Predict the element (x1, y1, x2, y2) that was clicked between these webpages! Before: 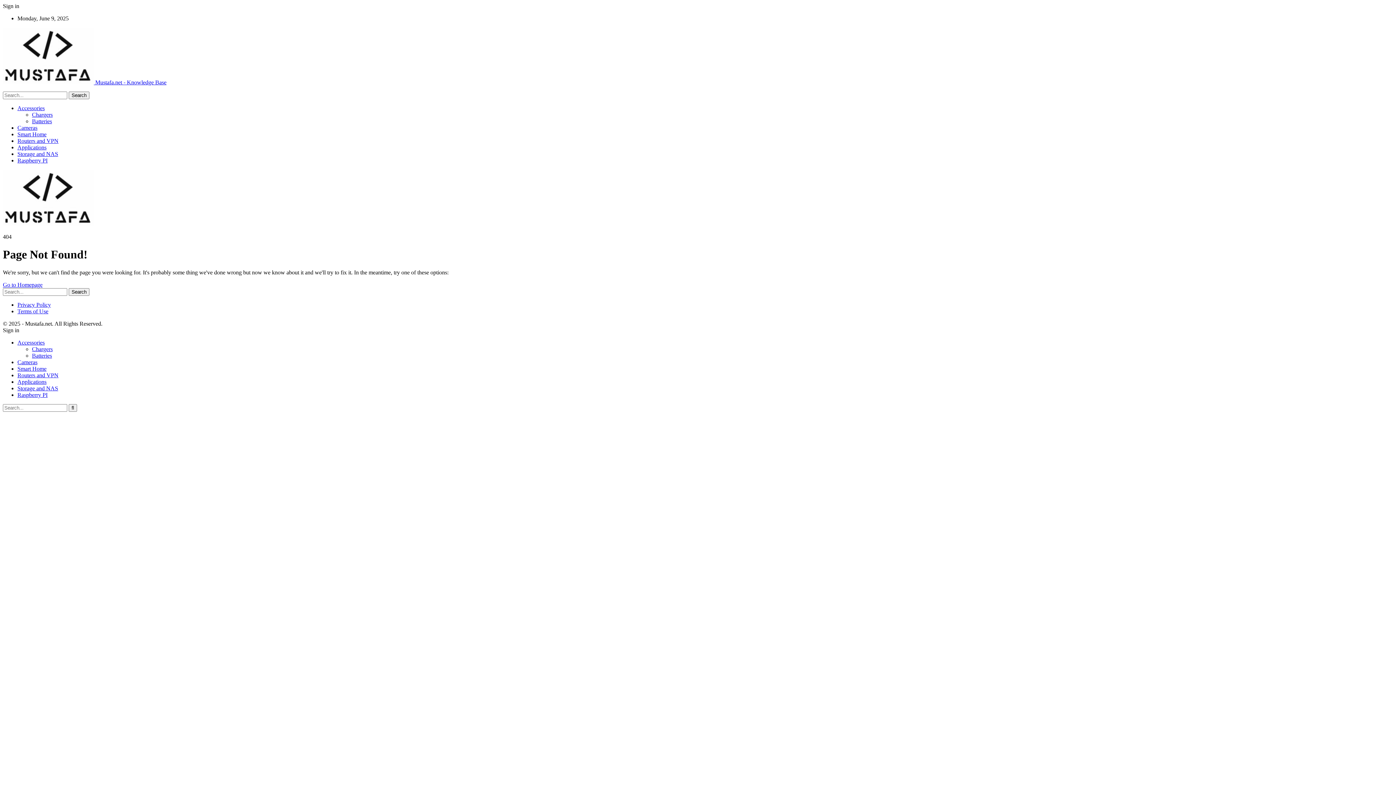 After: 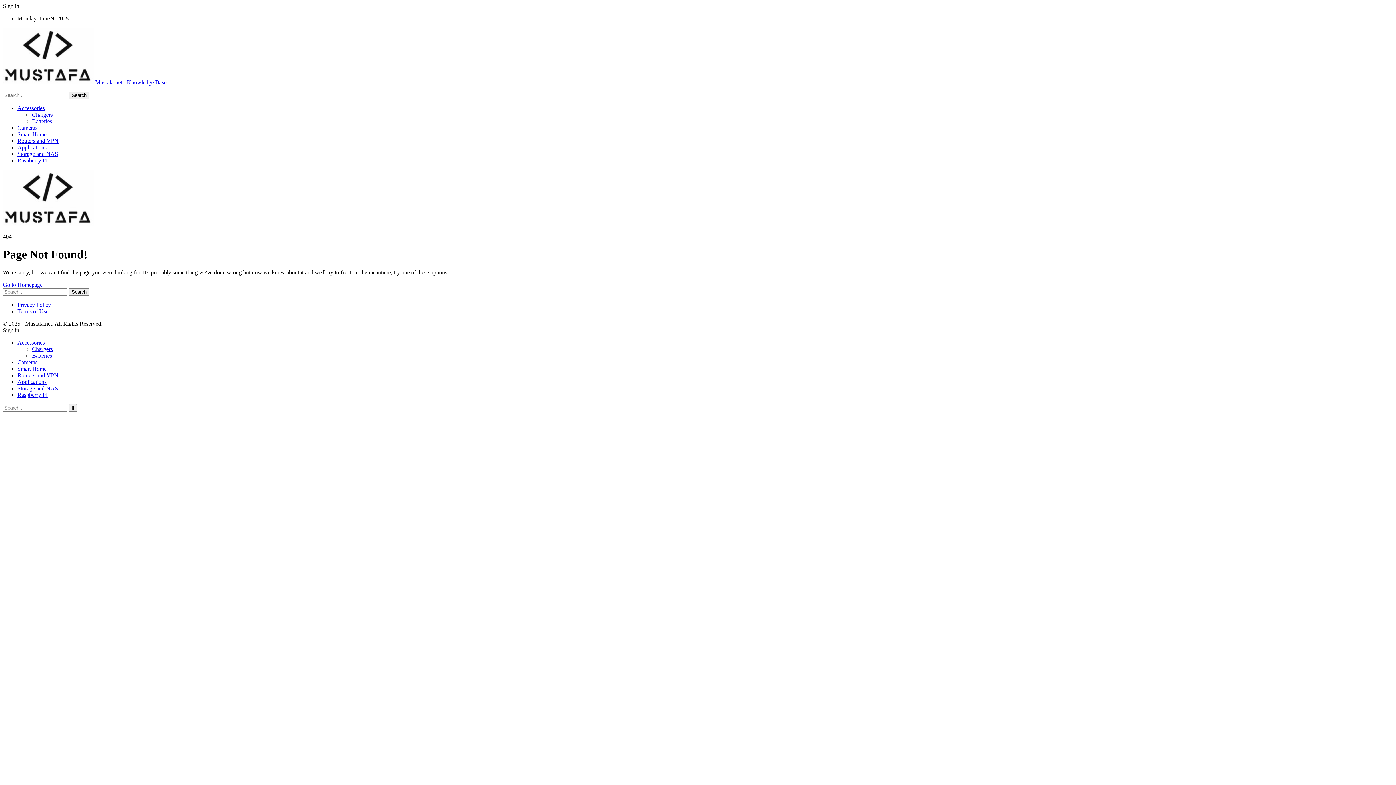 Action: bbox: (17, 308, 48, 314) label: Terms of Use